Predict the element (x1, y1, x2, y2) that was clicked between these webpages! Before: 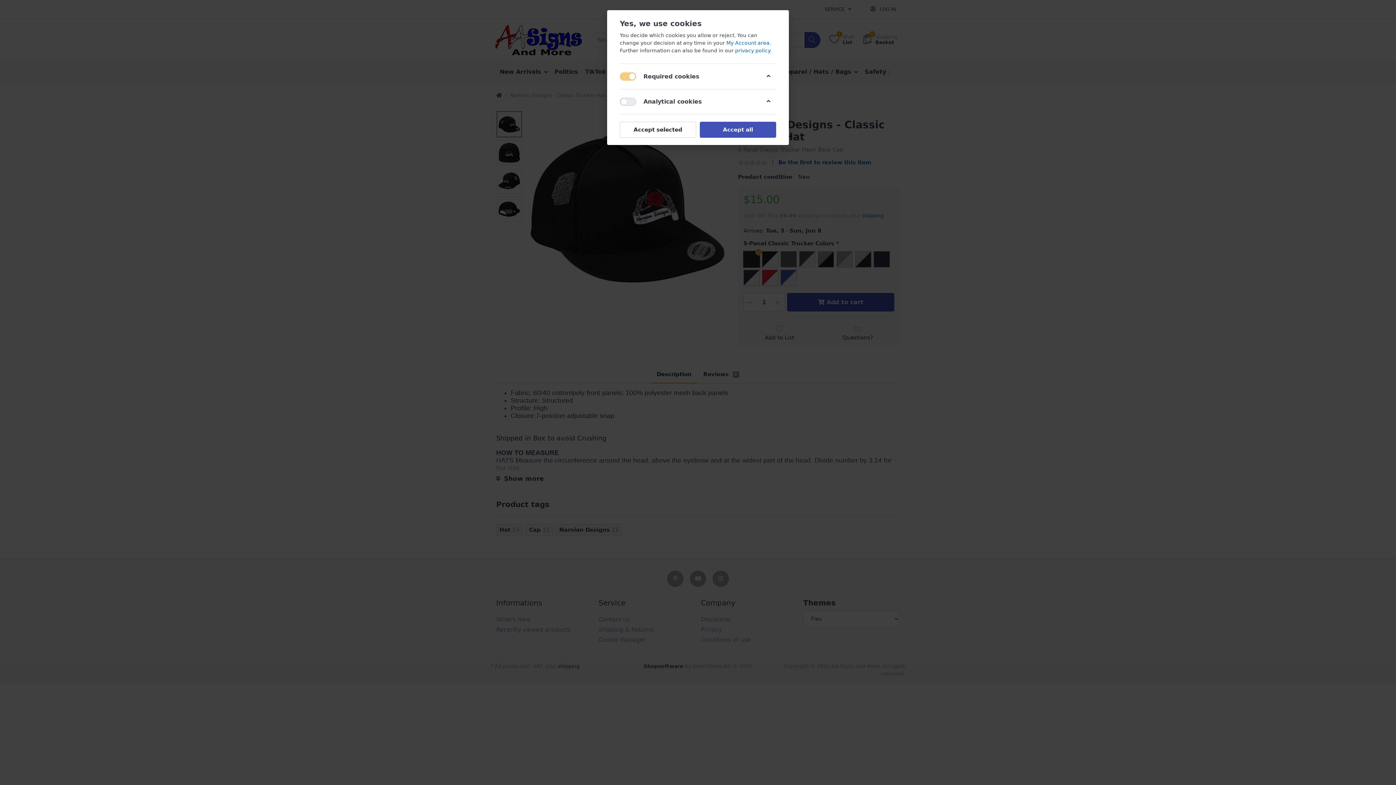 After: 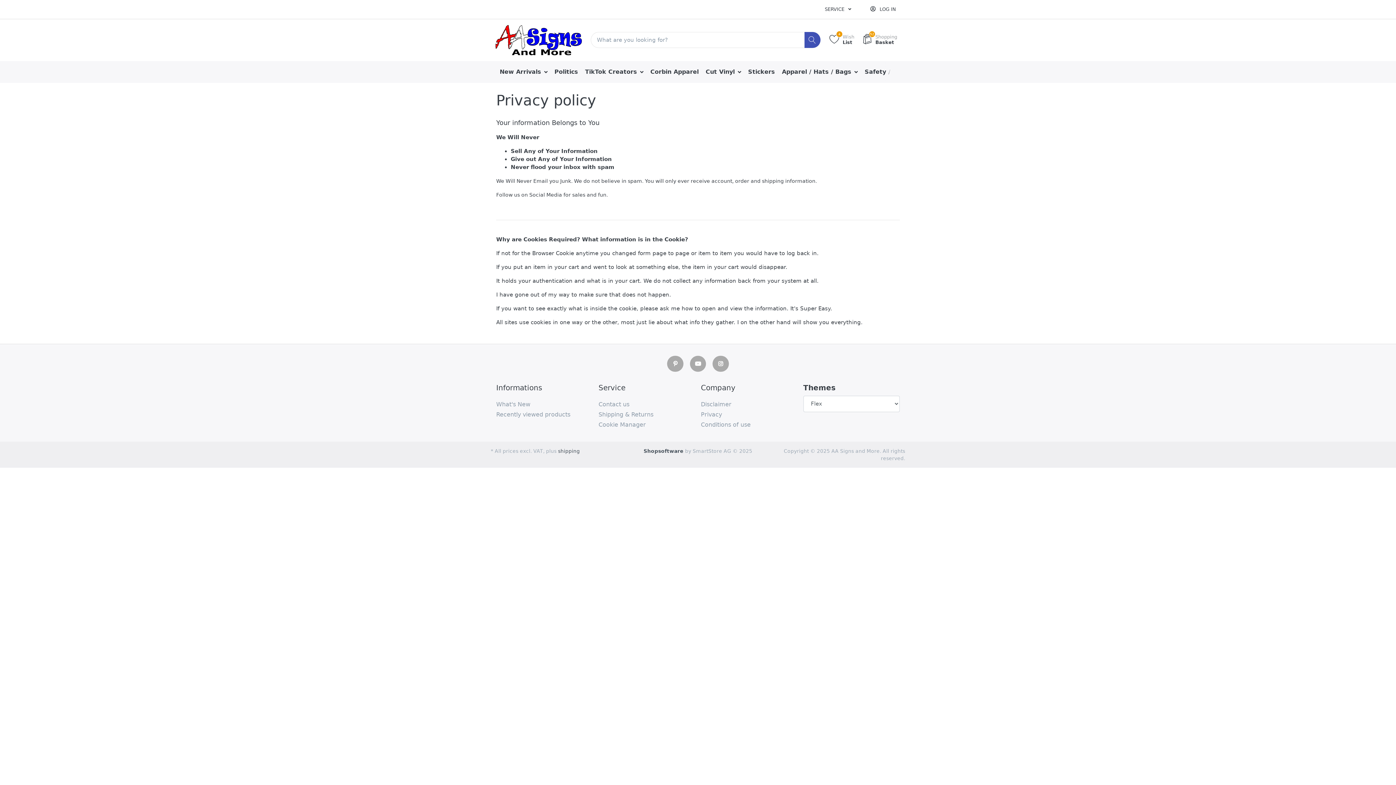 Action: bbox: (735, 47, 770, 53) label: privacy policy